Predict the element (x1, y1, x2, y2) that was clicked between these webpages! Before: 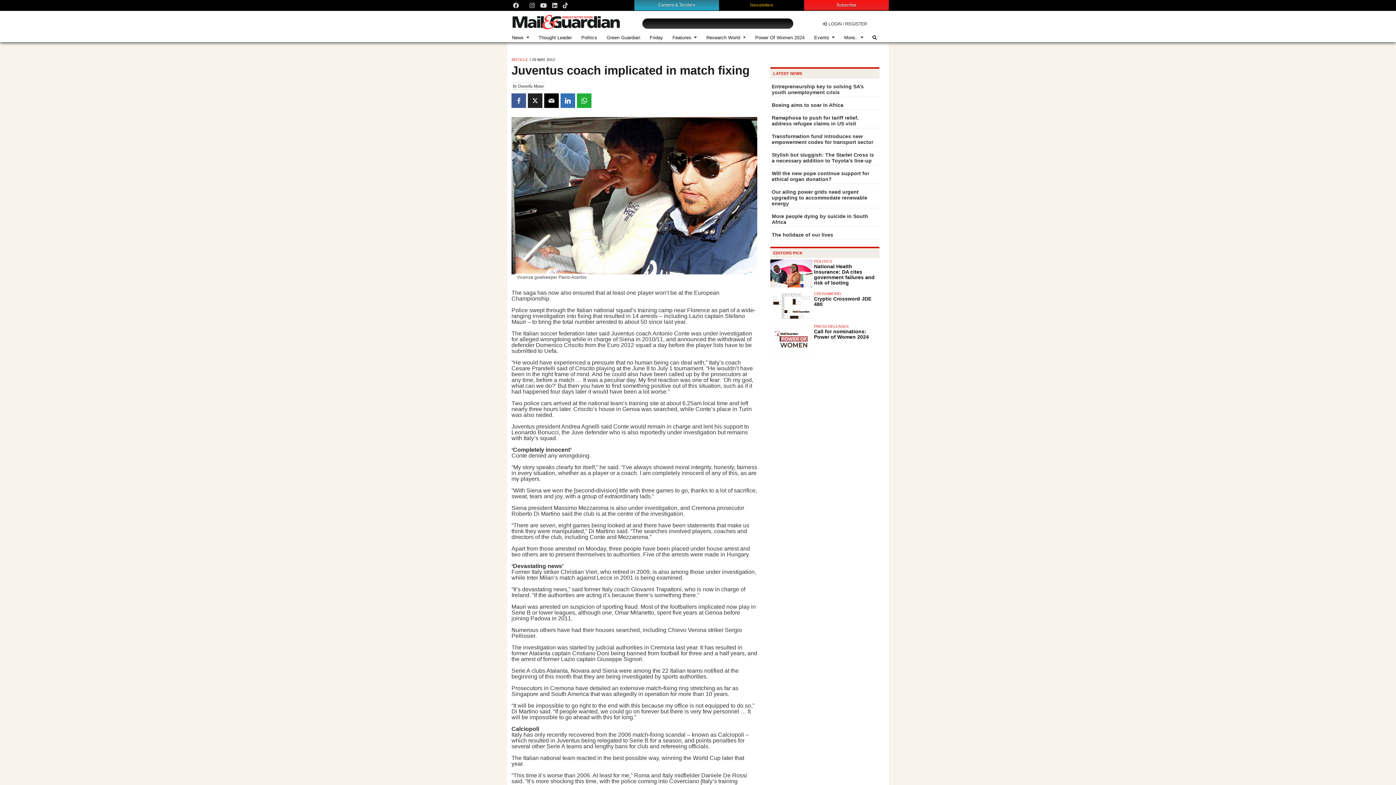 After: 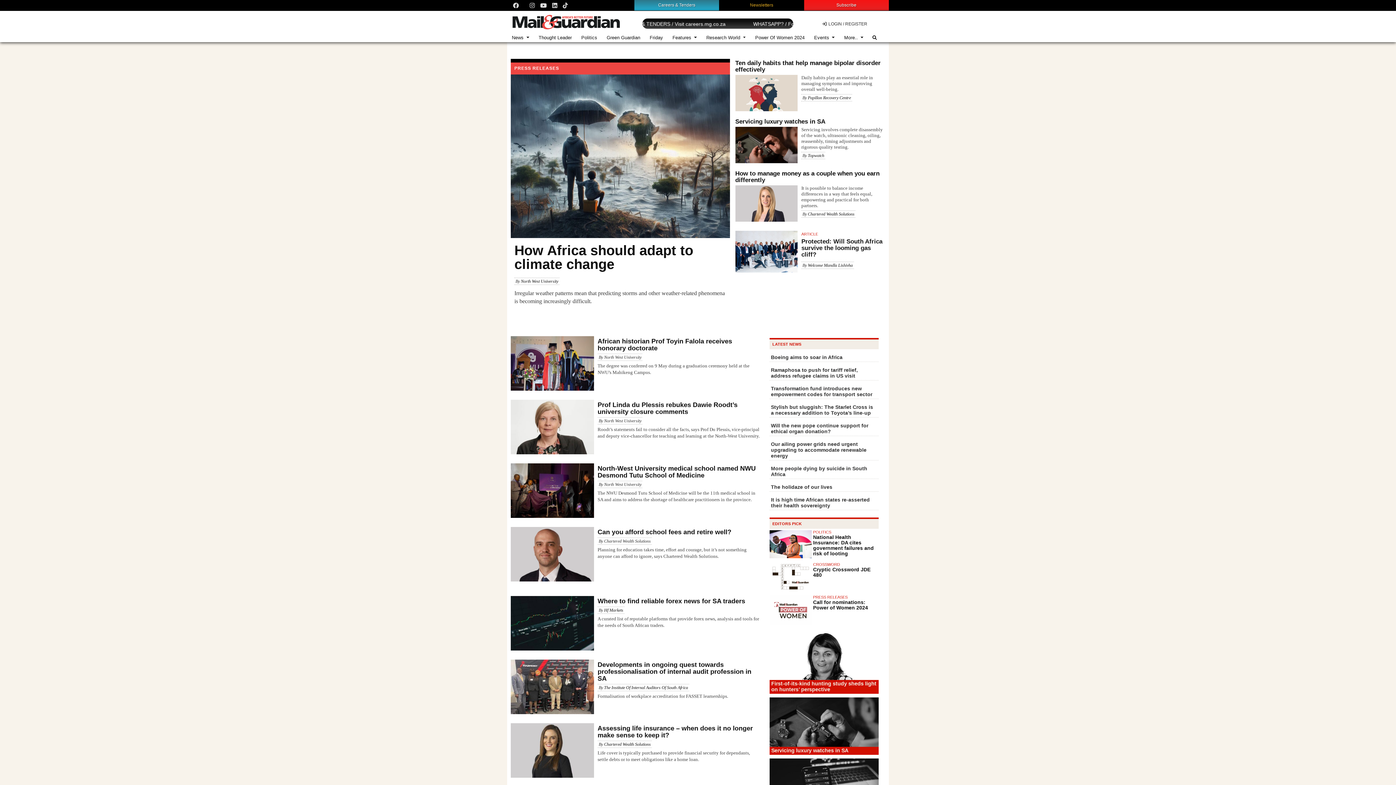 Action: bbox: (814, 324, 848, 328) label: PRESS RELEASES